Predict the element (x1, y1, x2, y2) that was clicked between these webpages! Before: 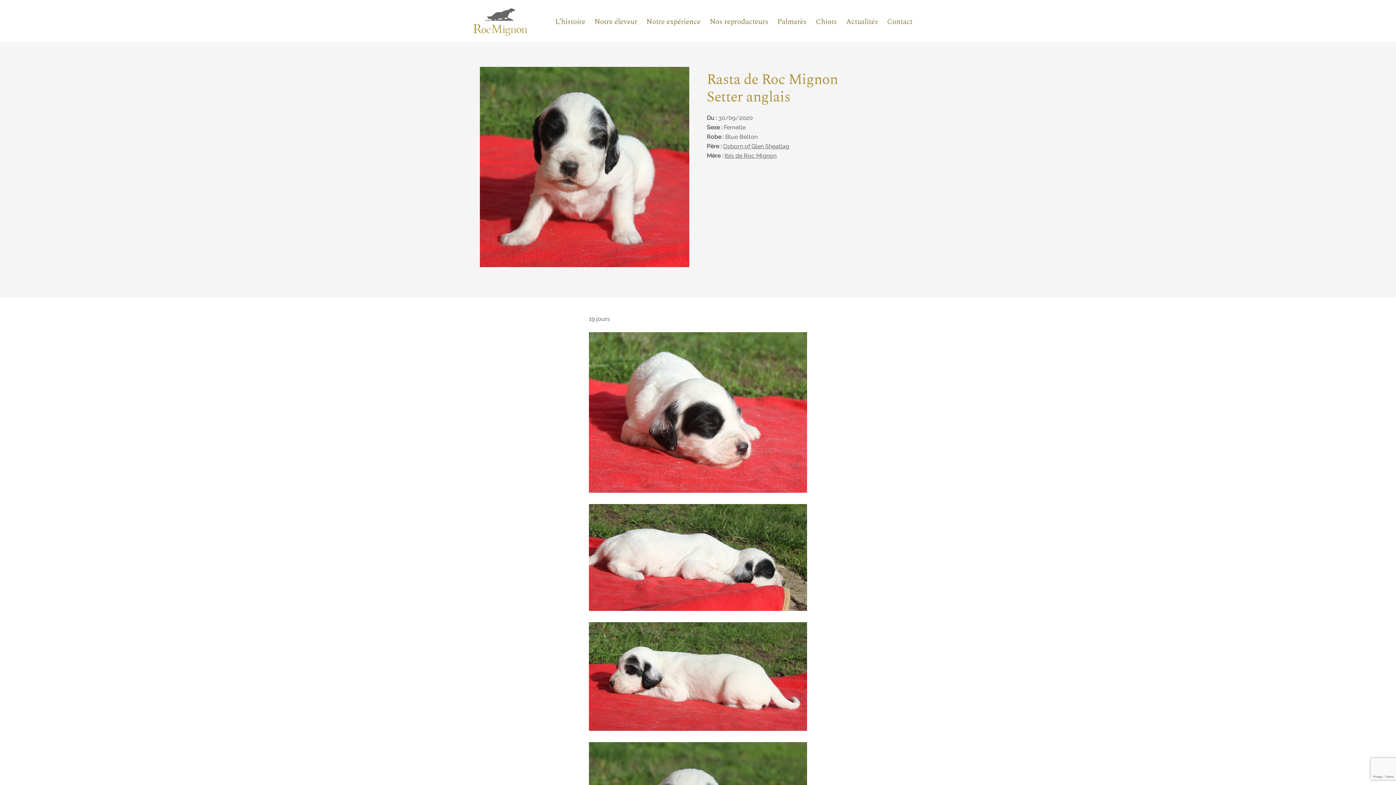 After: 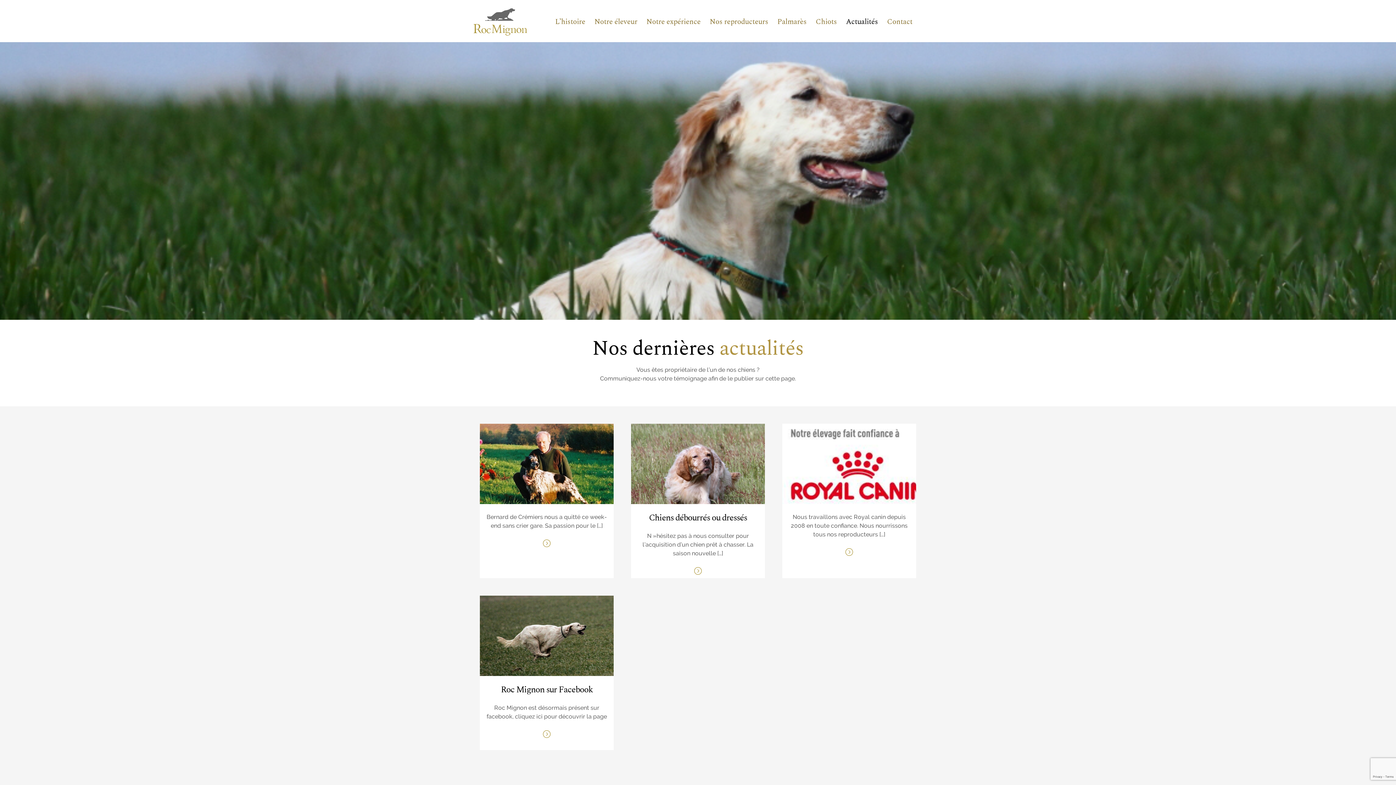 Action: bbox: (846, 16, 878, 27) label: Actualités